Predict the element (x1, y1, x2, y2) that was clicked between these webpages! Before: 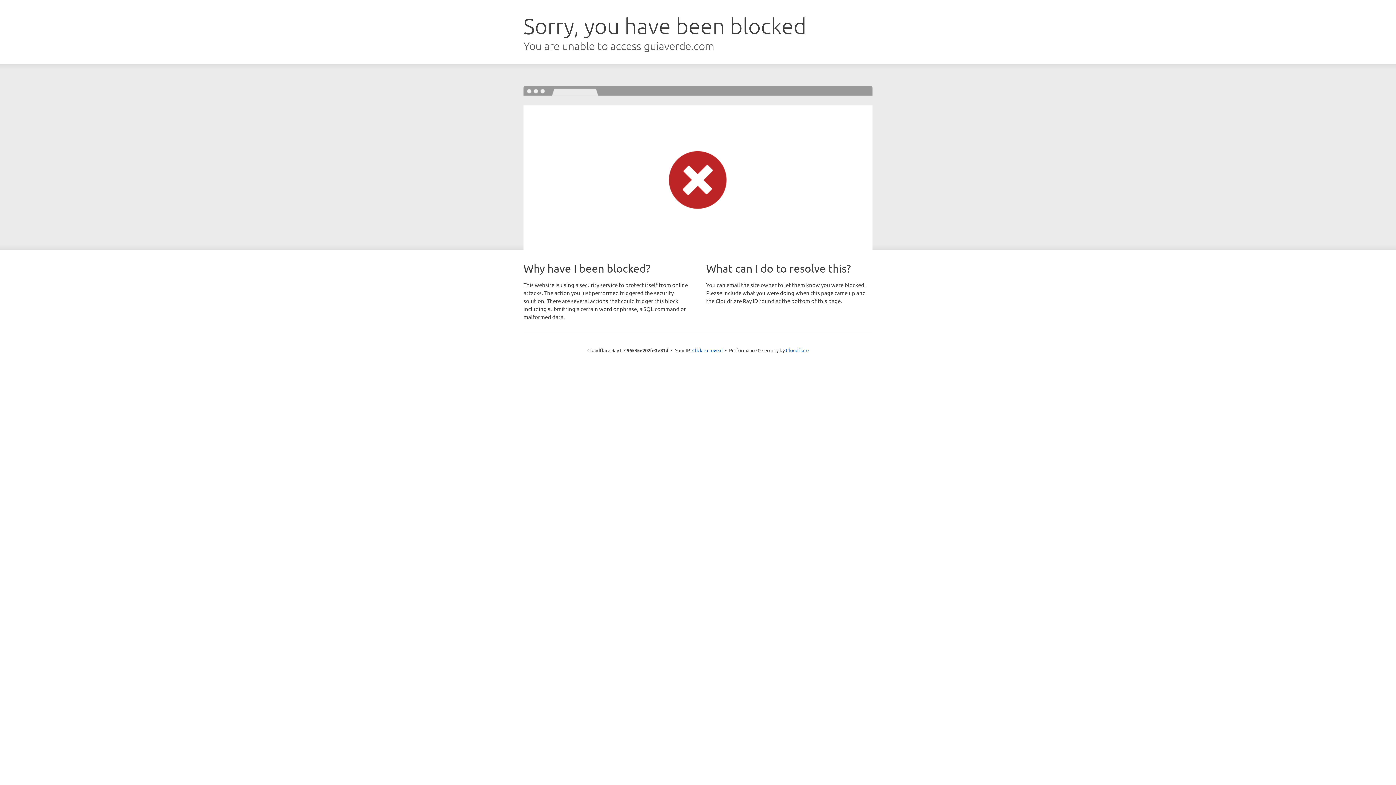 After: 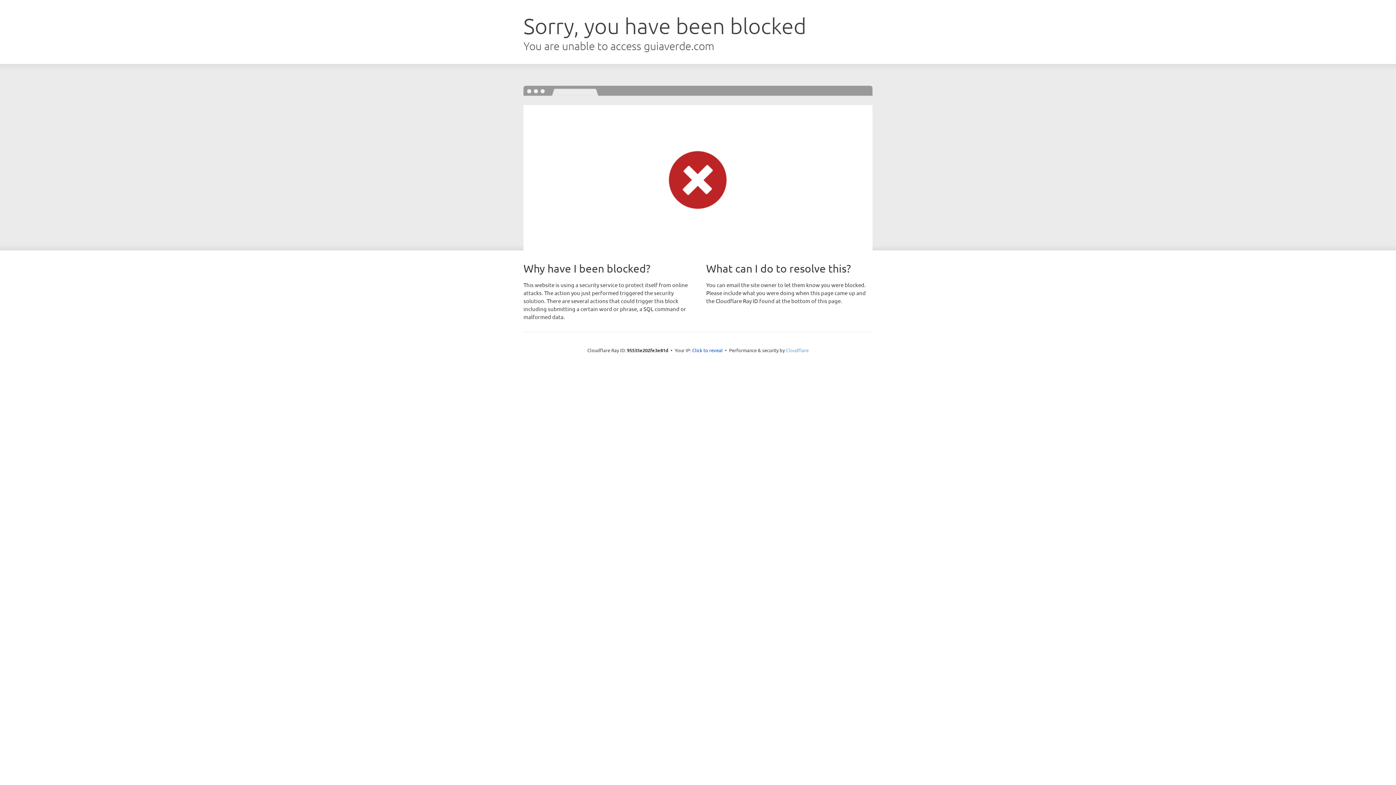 Action: bbox: (786, 347, 808, 353) label: Cloudflare